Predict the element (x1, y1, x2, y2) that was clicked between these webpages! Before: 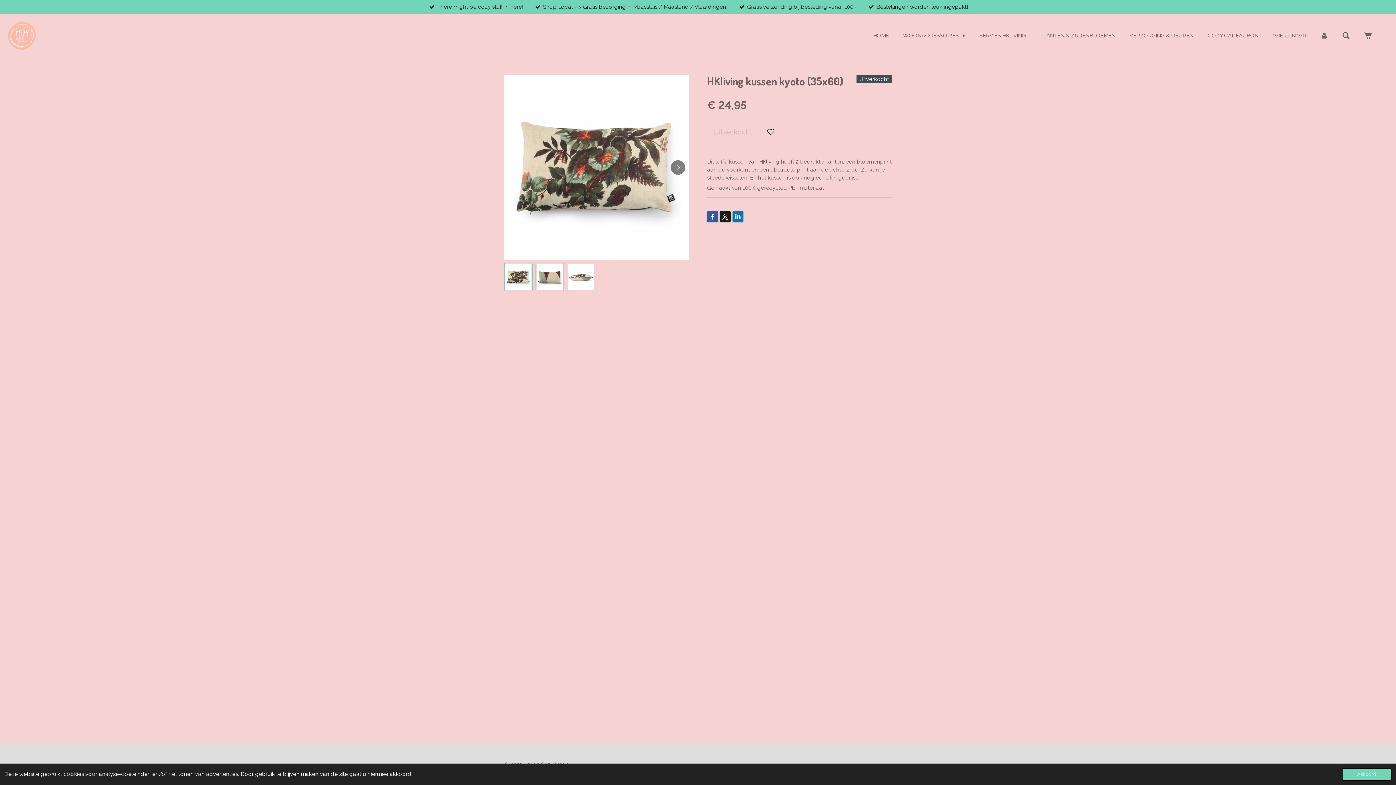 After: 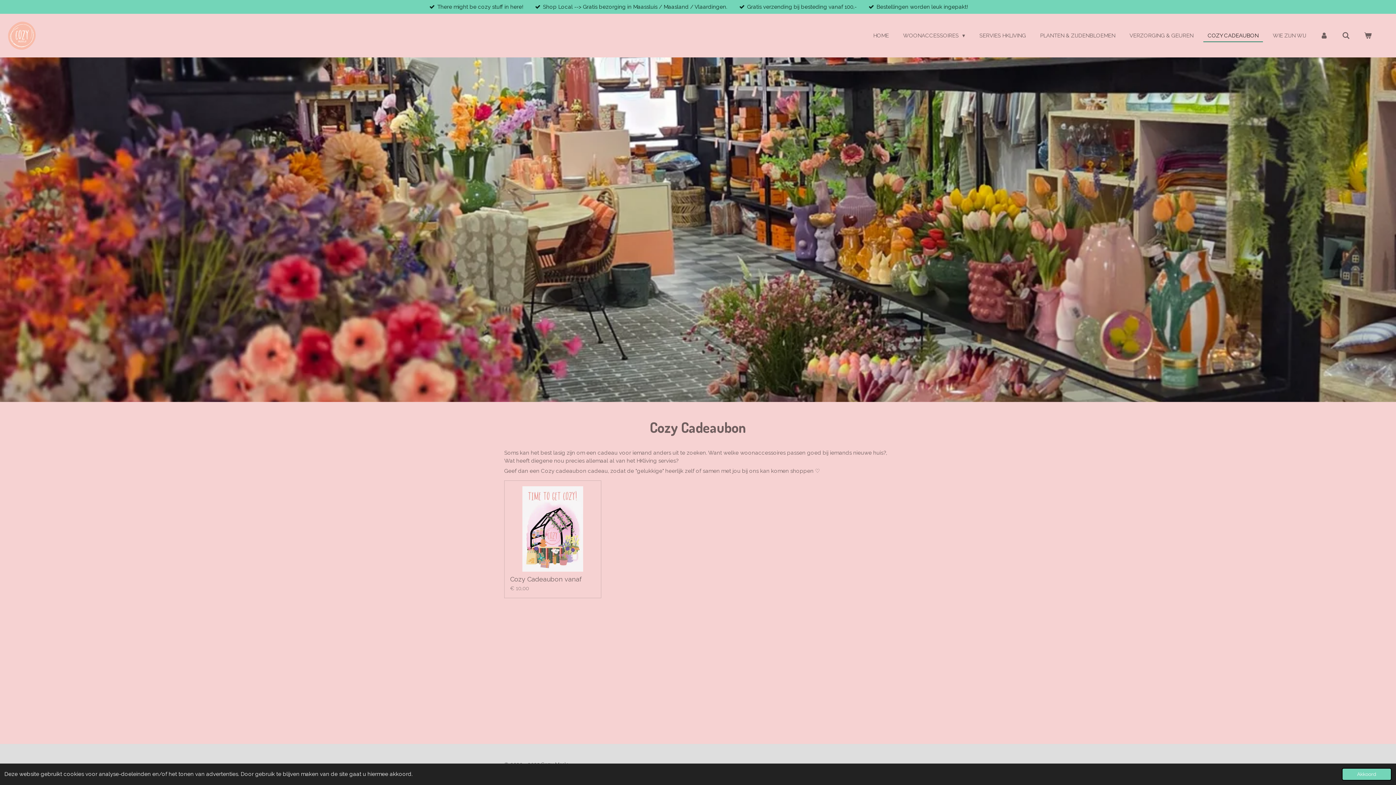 Action: label: COZY CADEAUBON bbox: (1203, 29, 1263, 41)